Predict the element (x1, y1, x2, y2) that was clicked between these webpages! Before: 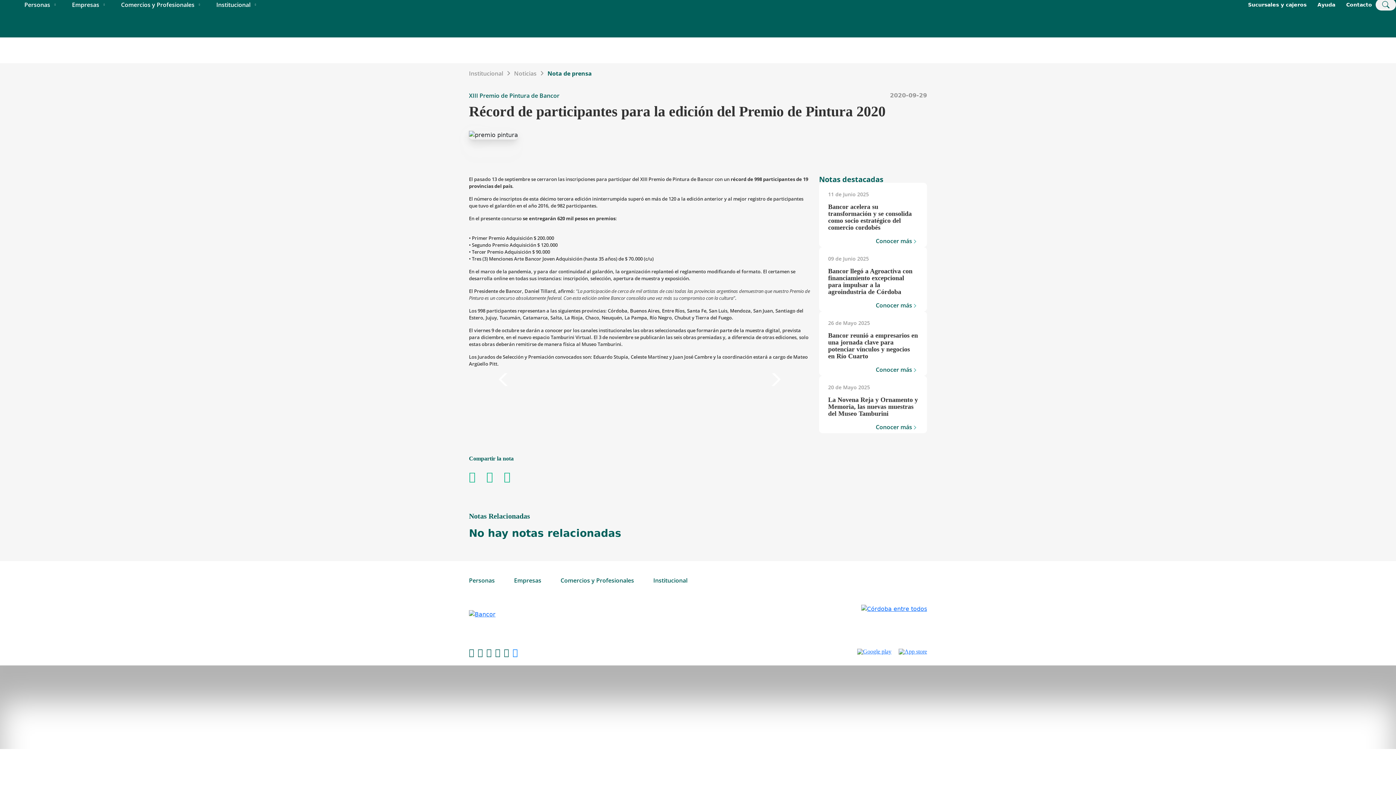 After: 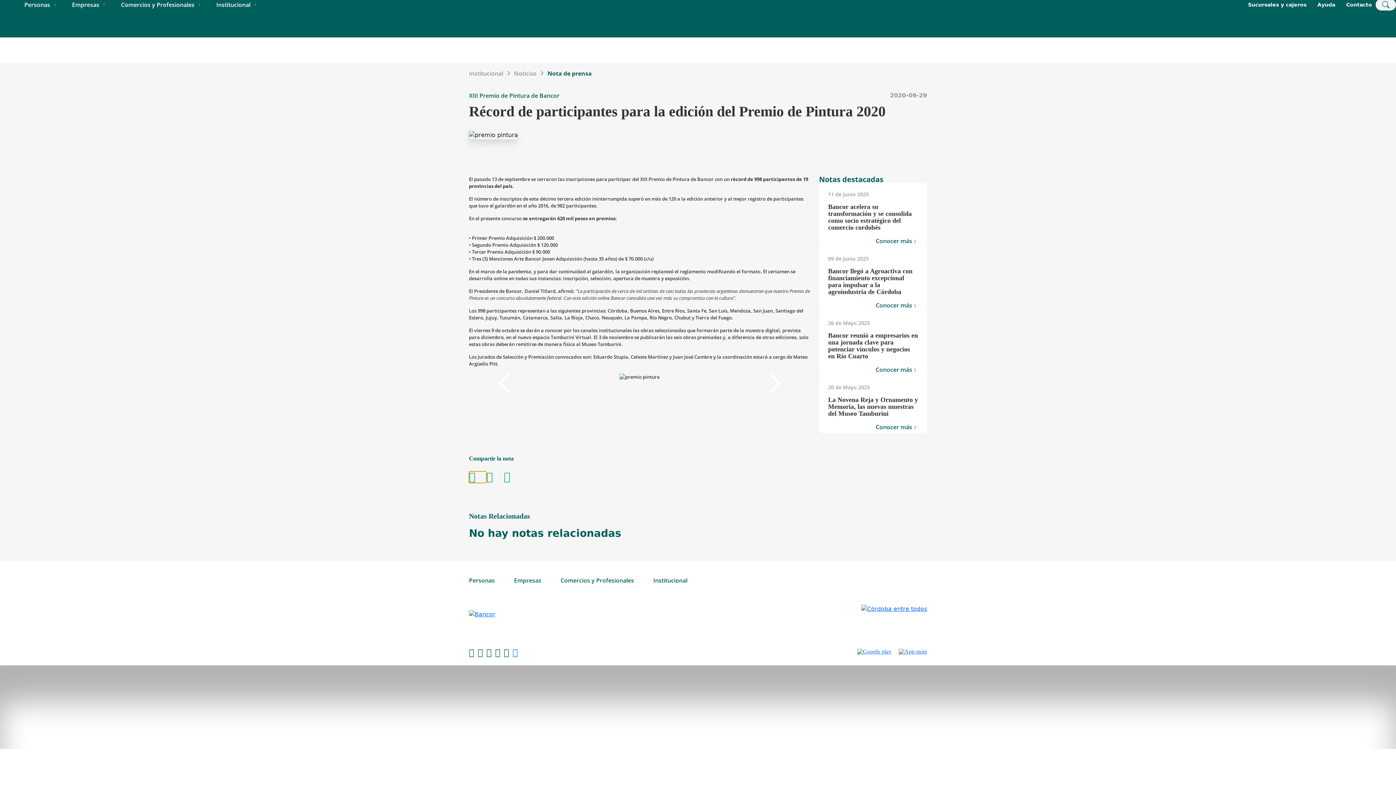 Action: label: facebook bbox: (469, 471, 486, 483)